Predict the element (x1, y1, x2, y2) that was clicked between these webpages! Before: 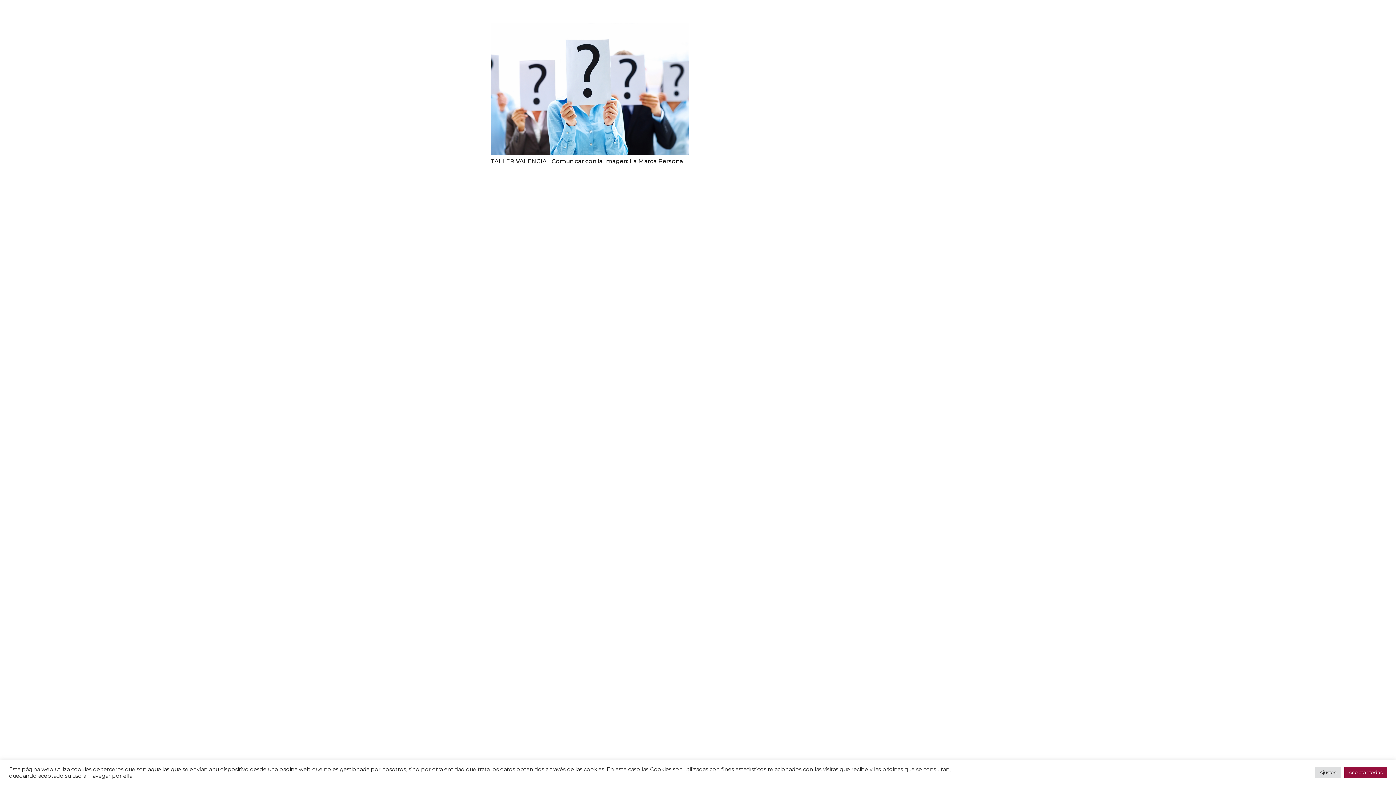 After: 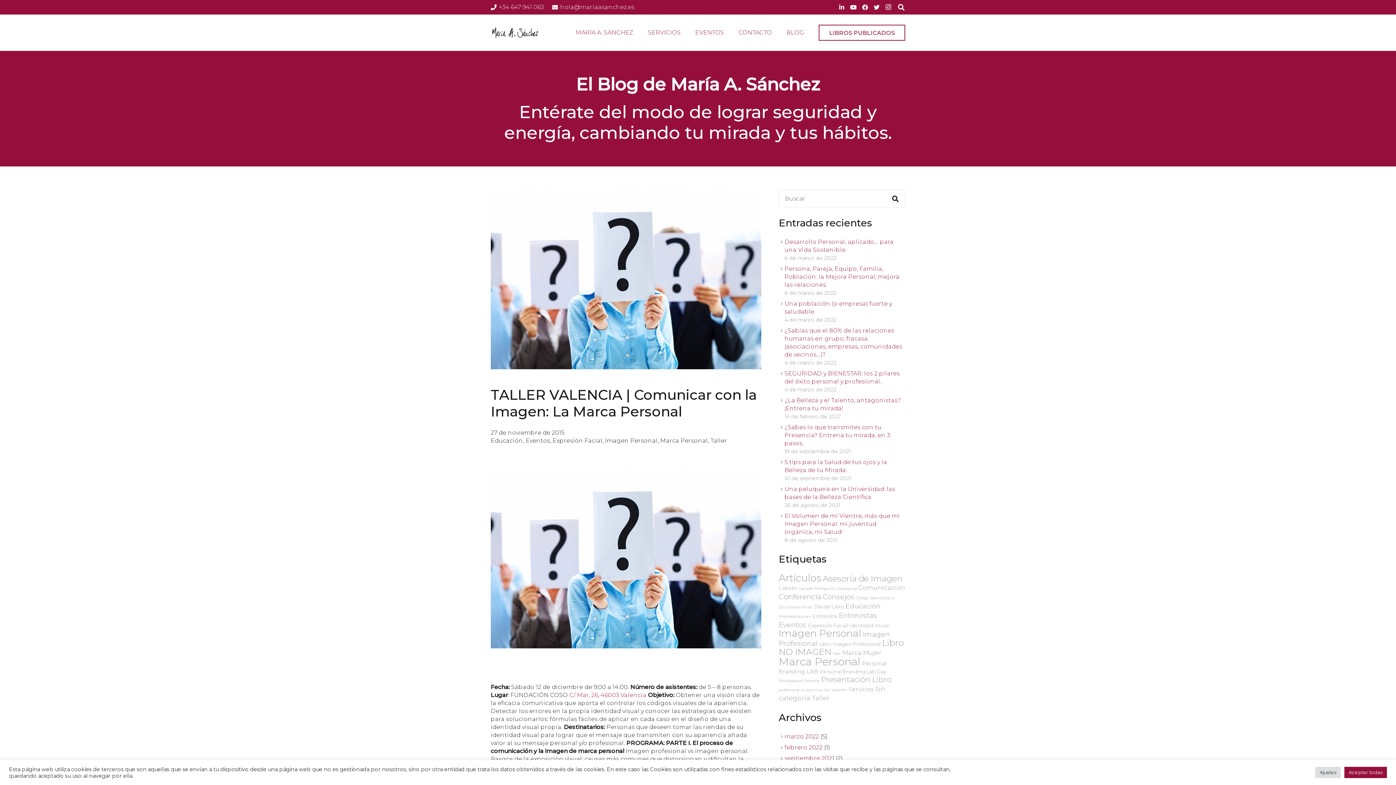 Action: bbox: (490, 23, 689, 155) label: TALLER VALENCIA | Comunicar con la Imagen: La Marca Personal